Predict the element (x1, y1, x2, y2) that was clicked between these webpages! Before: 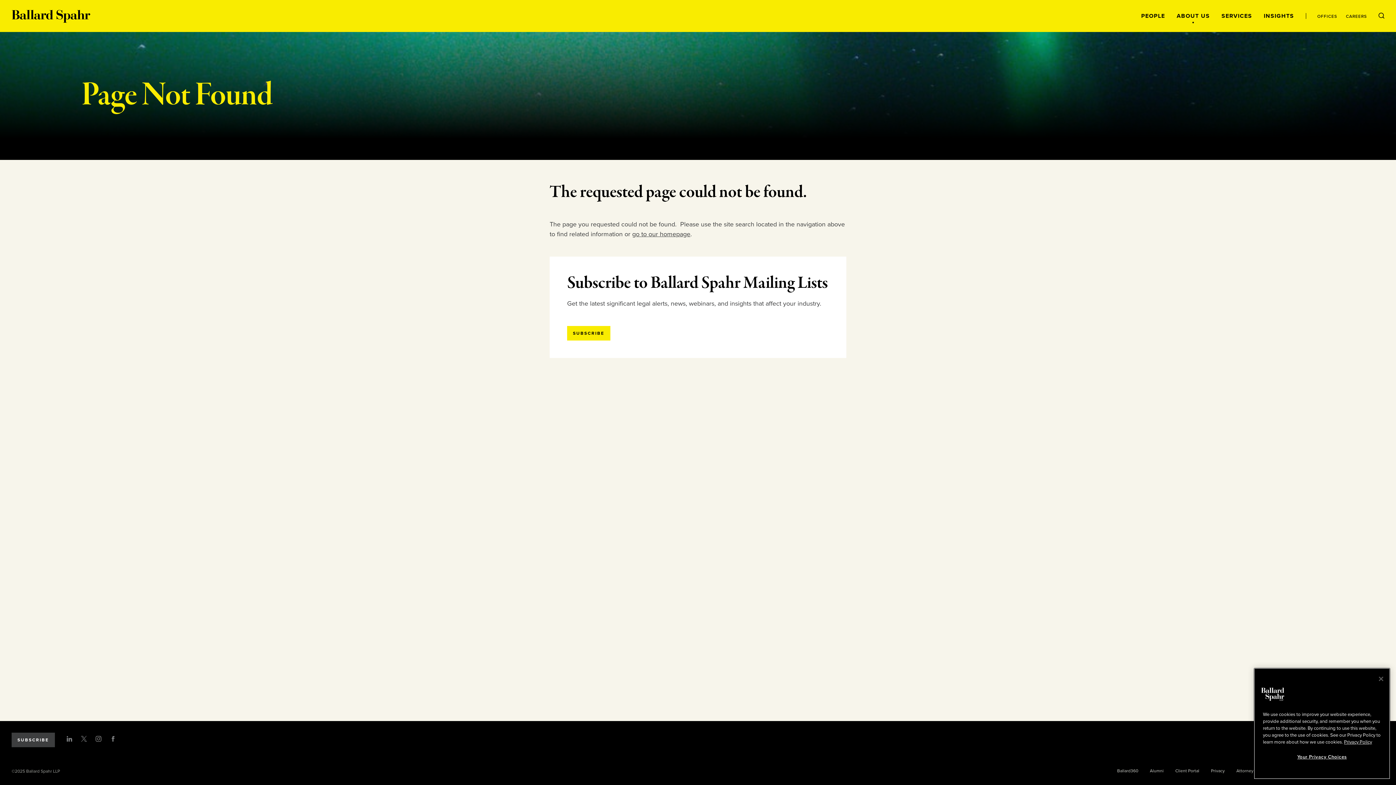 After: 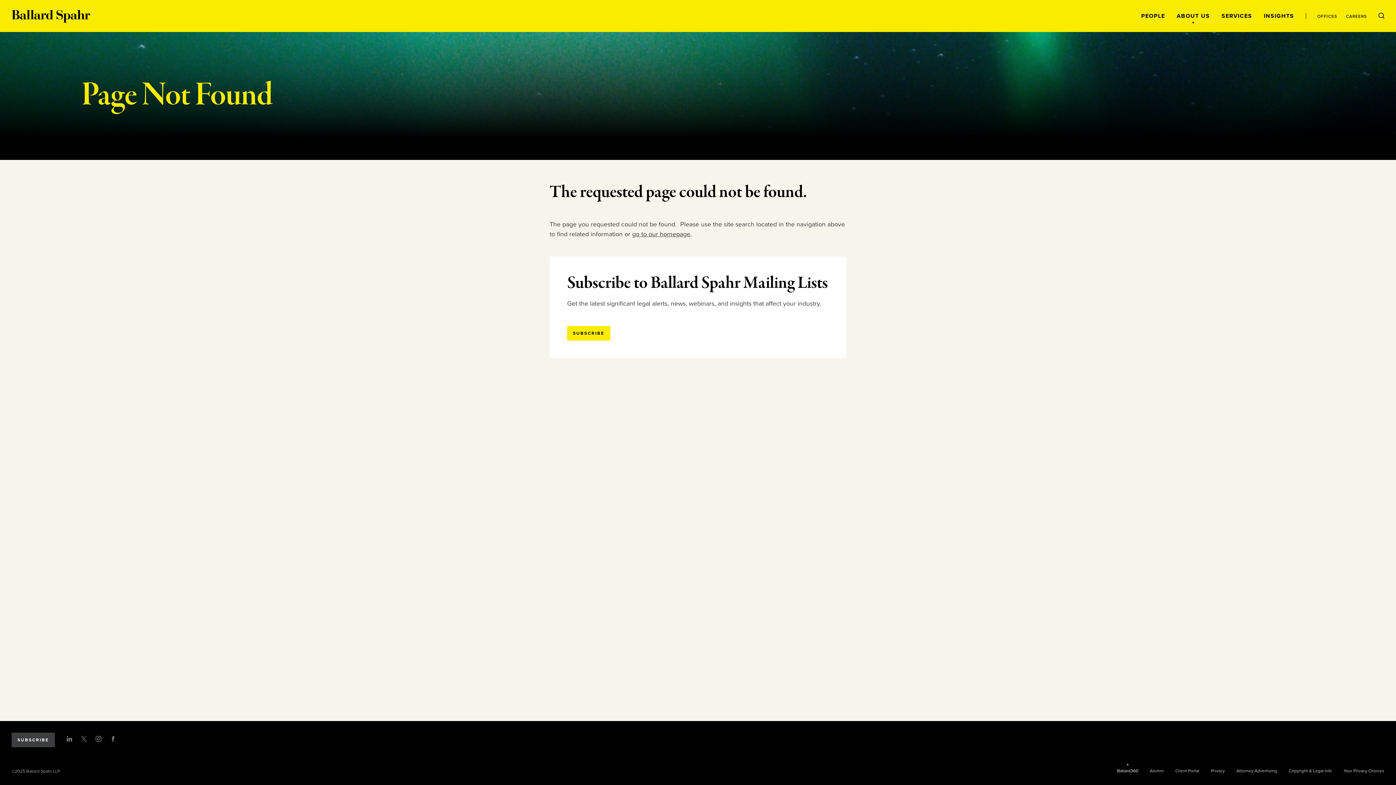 Action: label: Ballard360 bbox: (1117, 768, 1138, 773)